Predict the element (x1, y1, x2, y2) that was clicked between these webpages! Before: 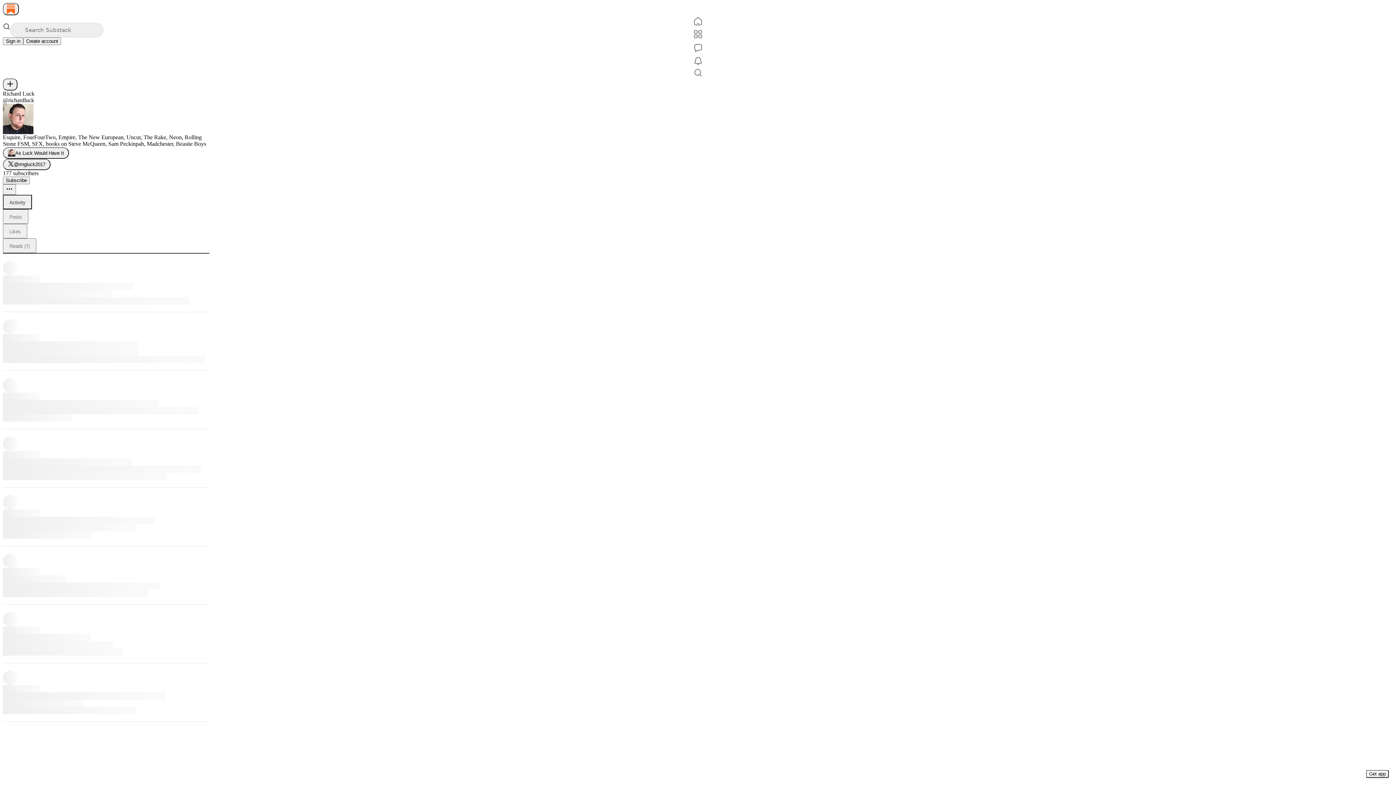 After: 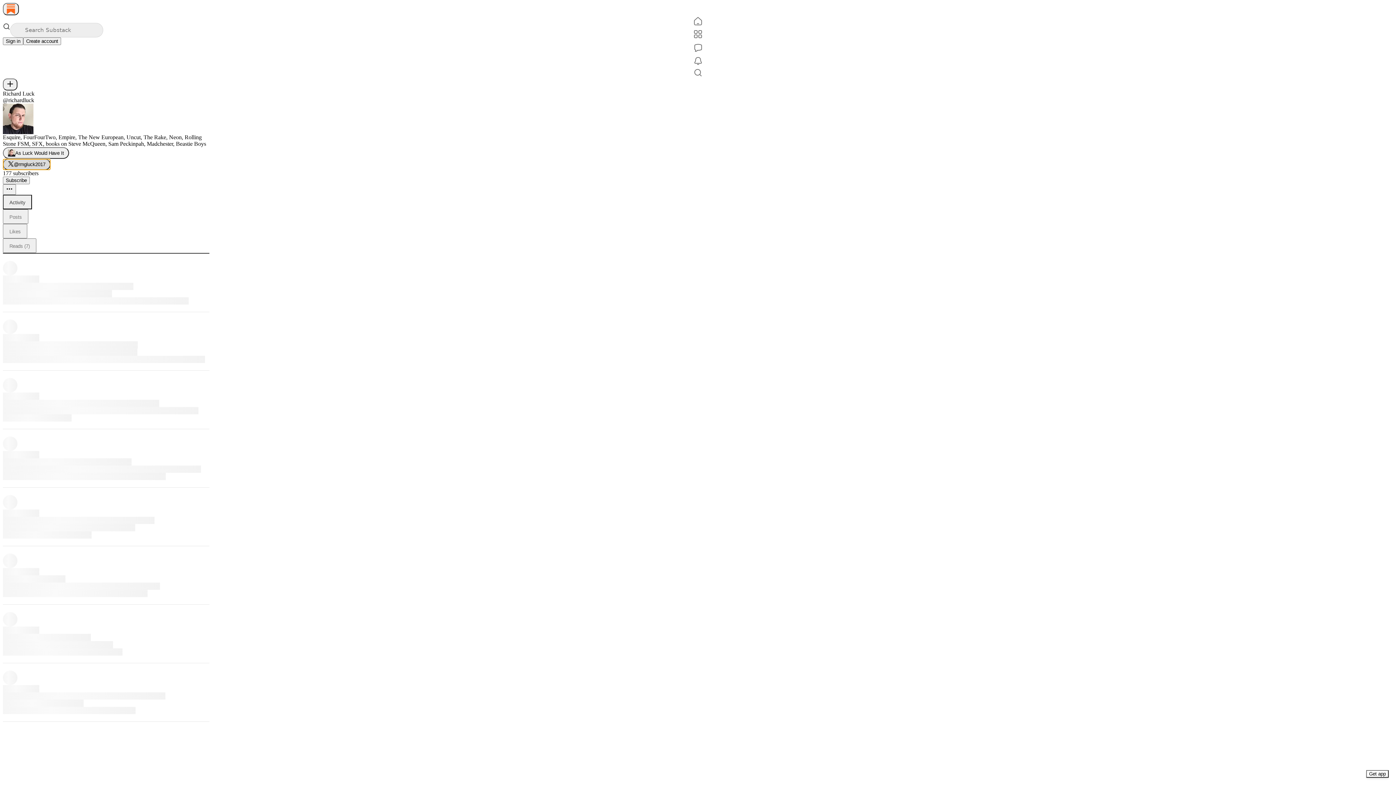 Action: label: @rmgluck2017 bbox: (2, 158, 50, 170)